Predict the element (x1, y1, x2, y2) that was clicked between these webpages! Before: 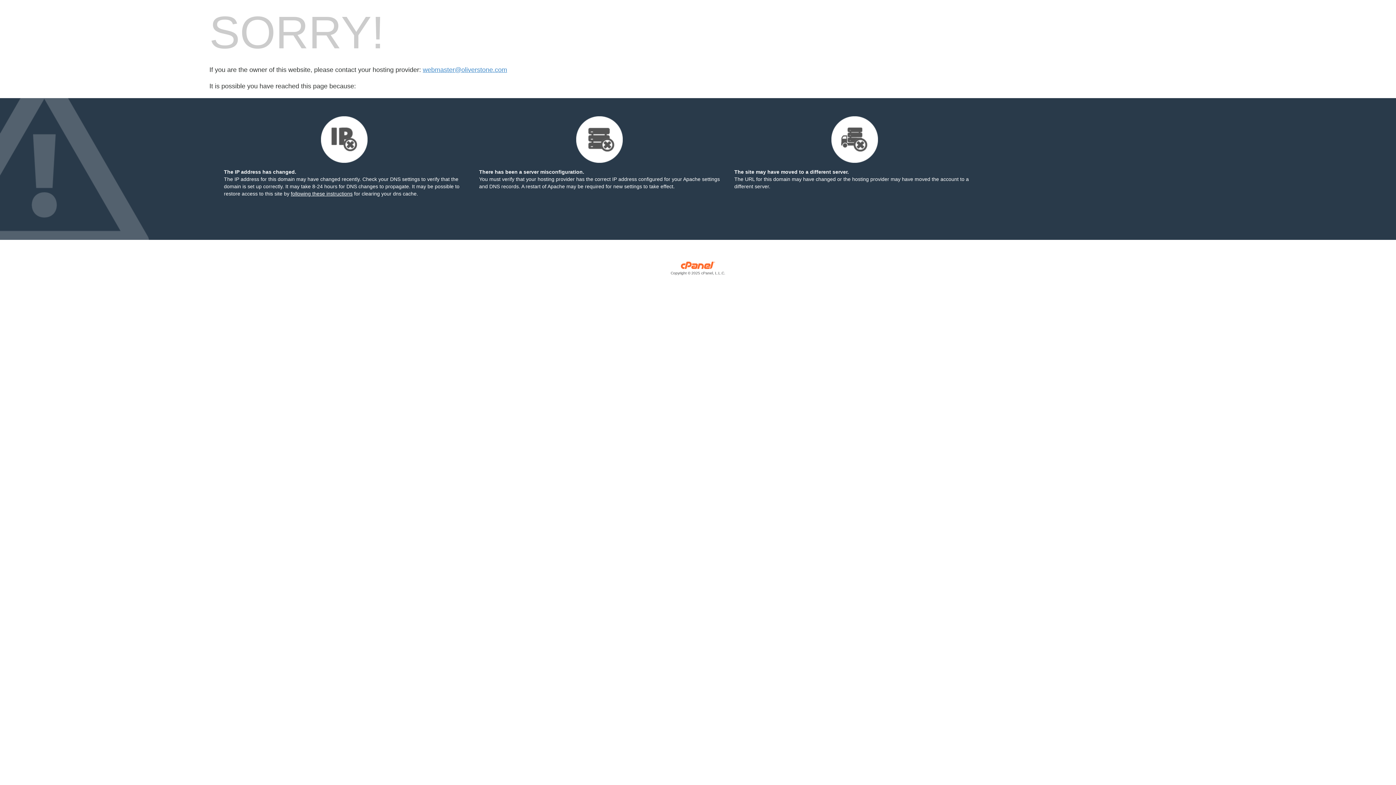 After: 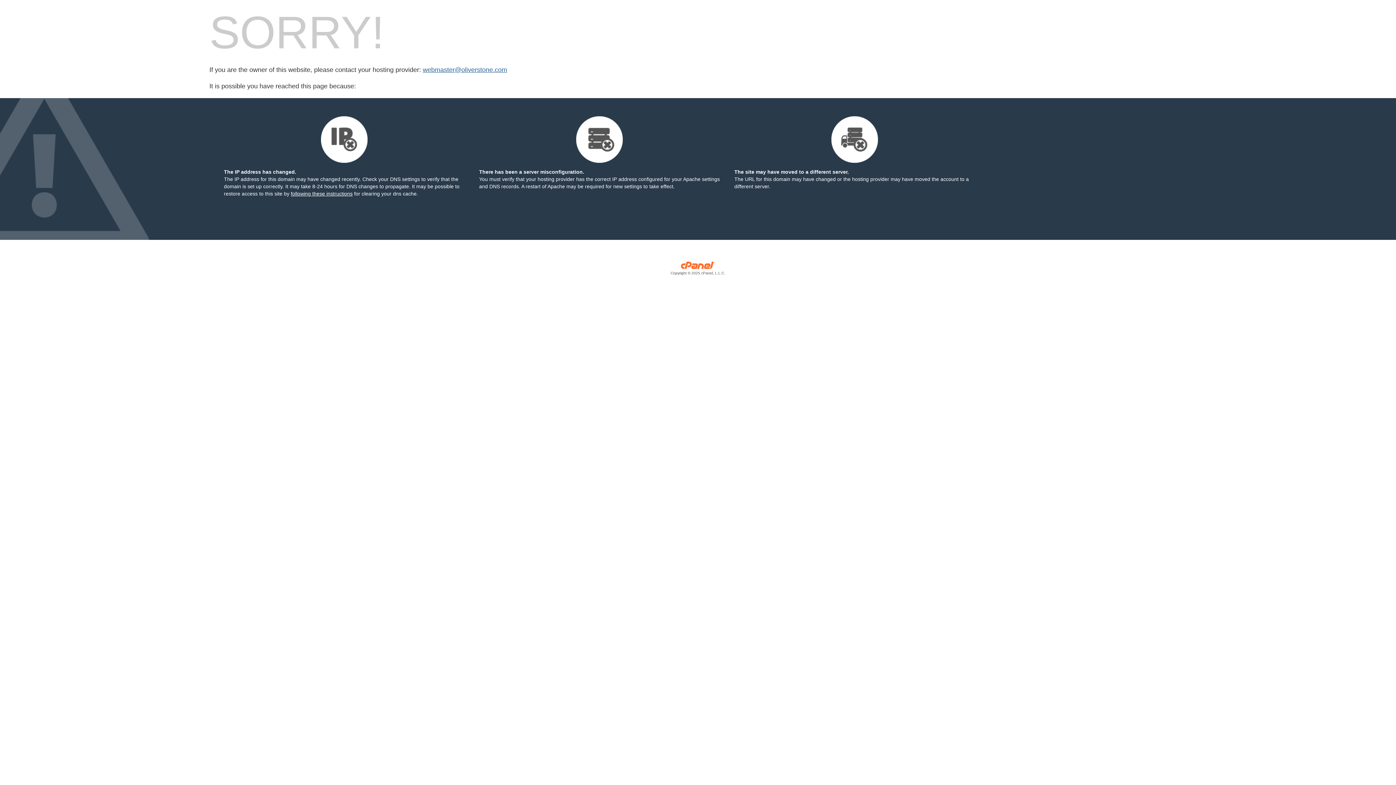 Action: bbox: (422, 66, 507, 73) label: webmaster@oliverstone.com